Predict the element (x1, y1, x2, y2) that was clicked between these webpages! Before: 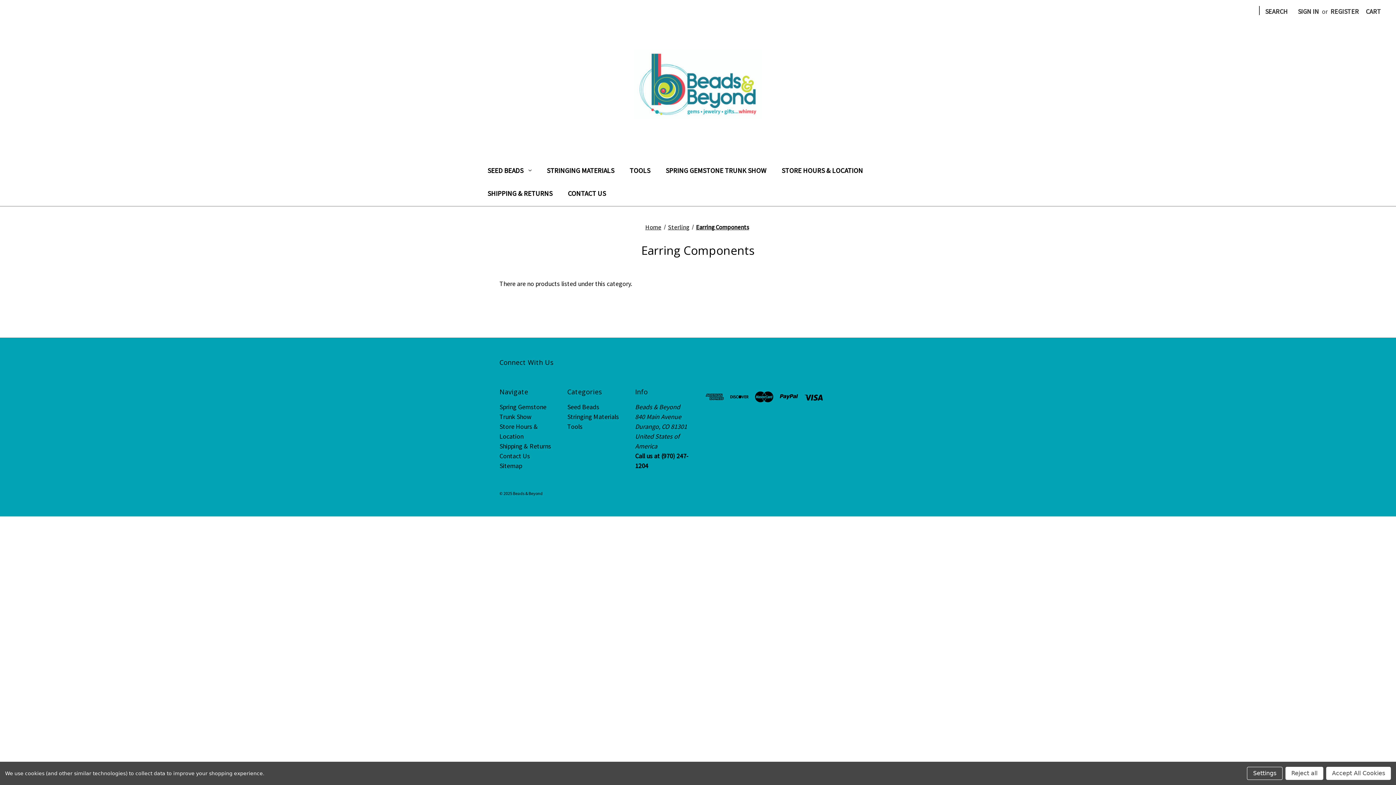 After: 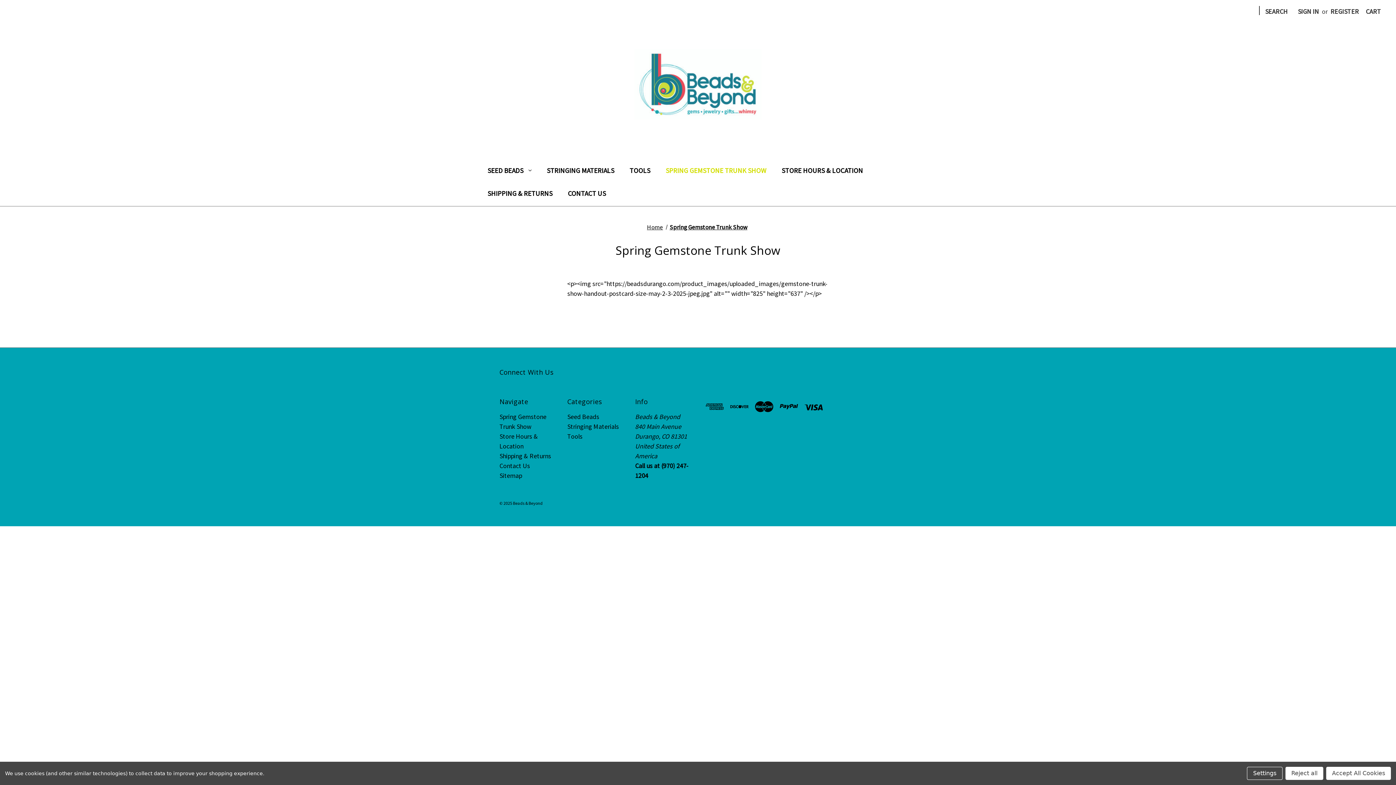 Action: label: Spring Gemstone Trunk Show bbox: (658, 160, 774, 183)